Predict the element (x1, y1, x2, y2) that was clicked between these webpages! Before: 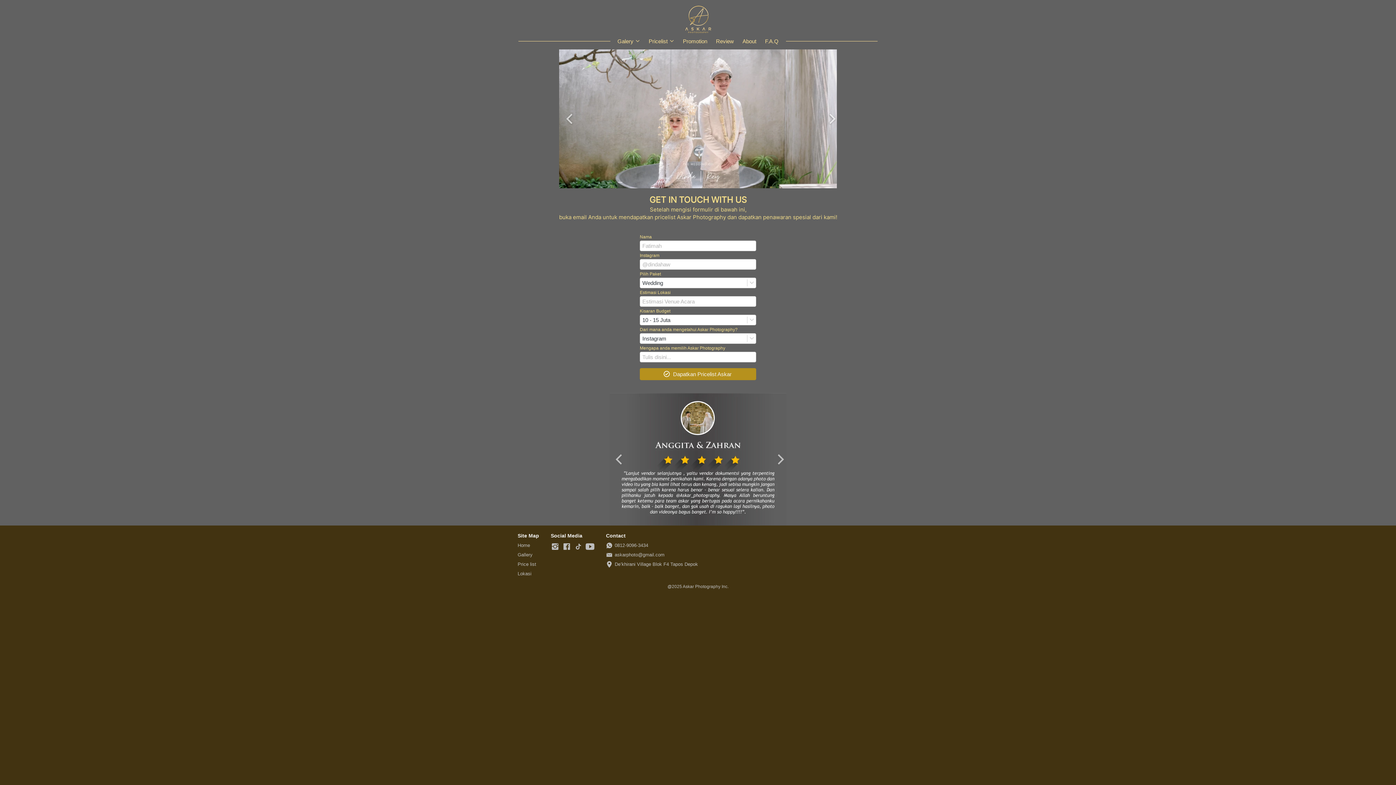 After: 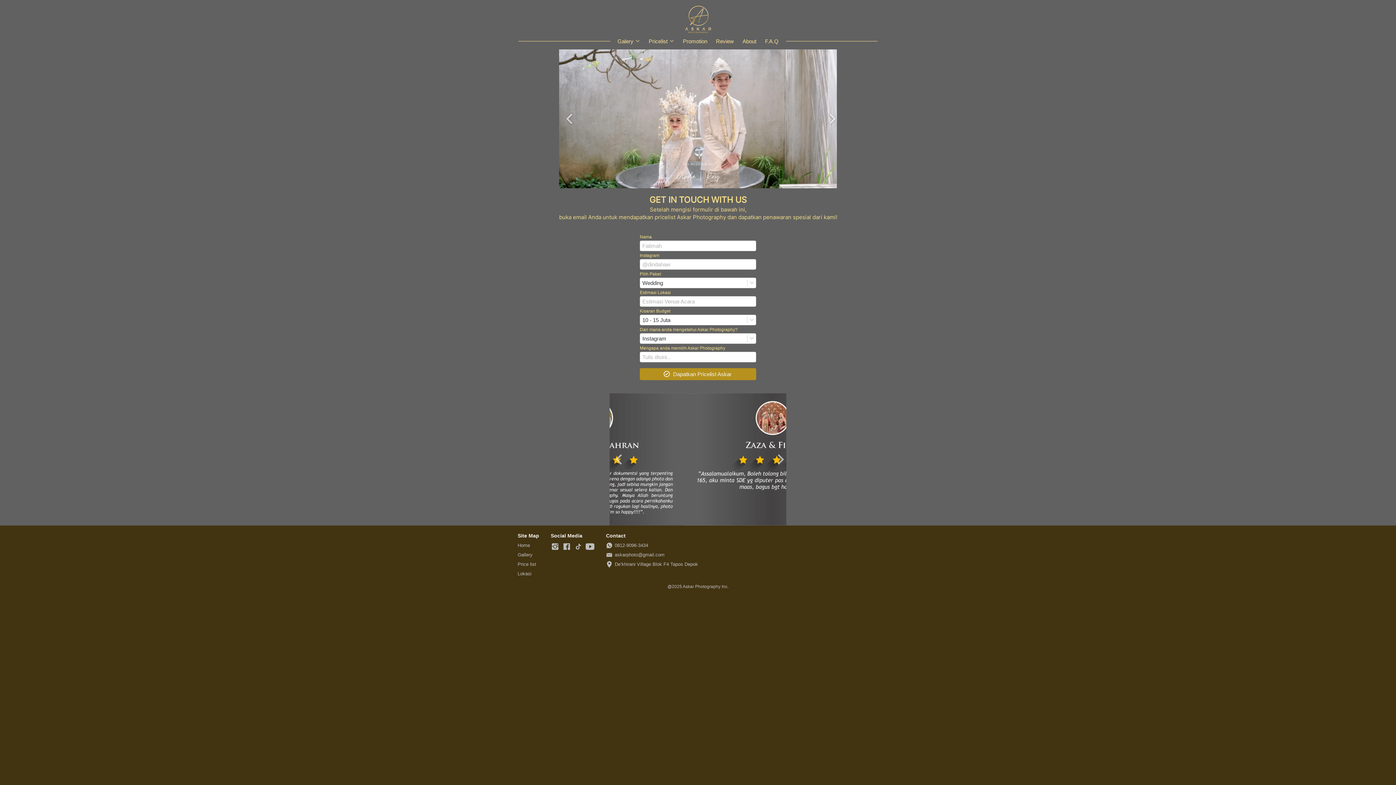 Action: bbox: (585, 542, 594, 552) label: -